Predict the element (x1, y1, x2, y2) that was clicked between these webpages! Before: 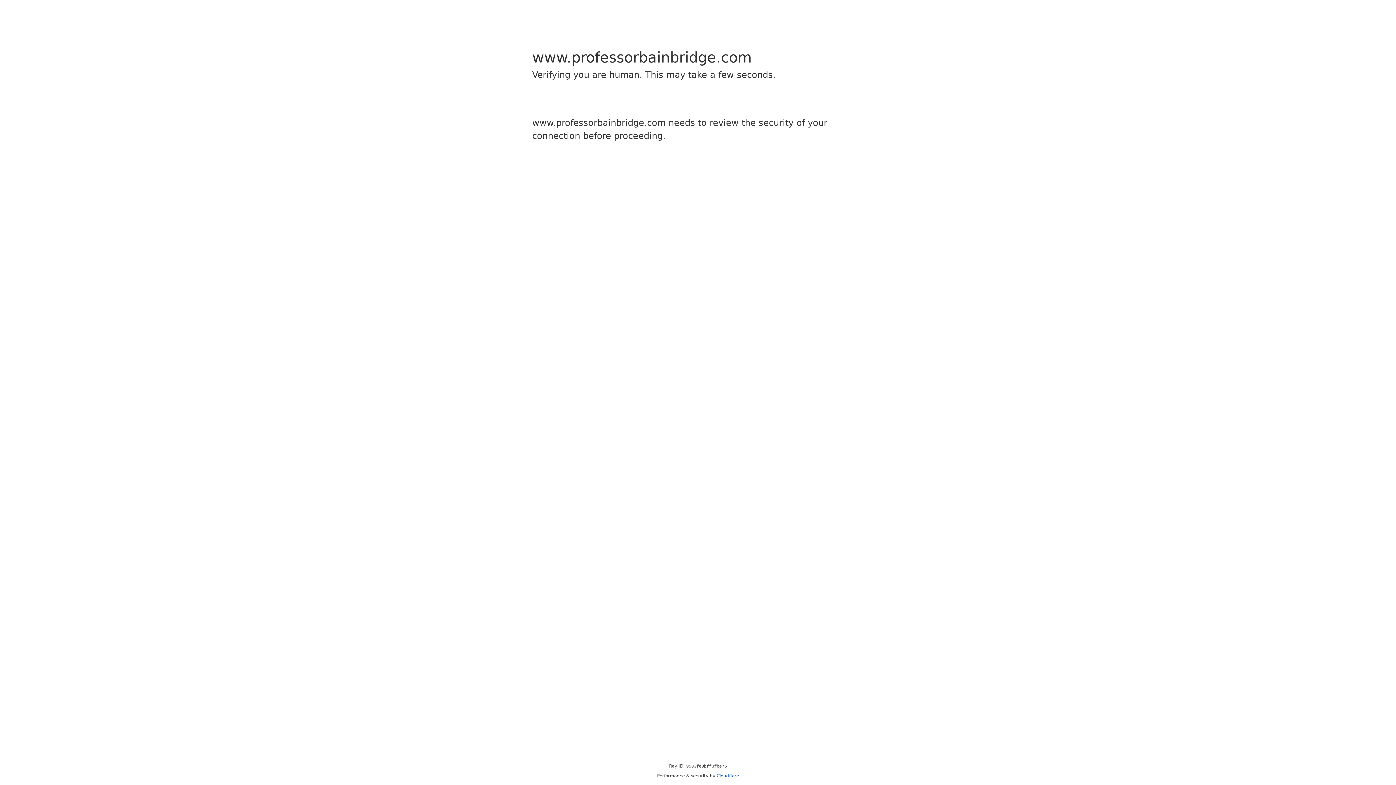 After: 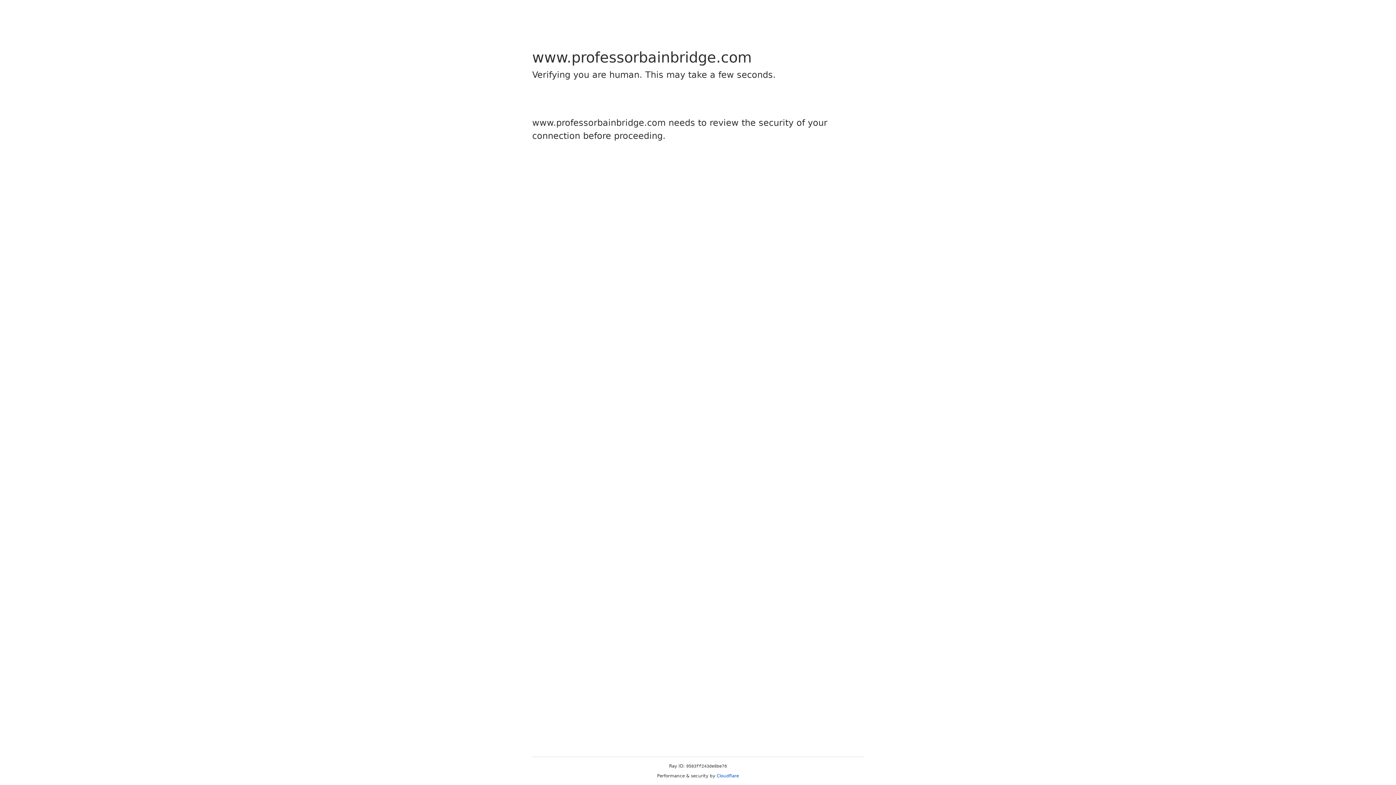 Action: label: Cloudflare bbox: (716, 773, 739, 778)